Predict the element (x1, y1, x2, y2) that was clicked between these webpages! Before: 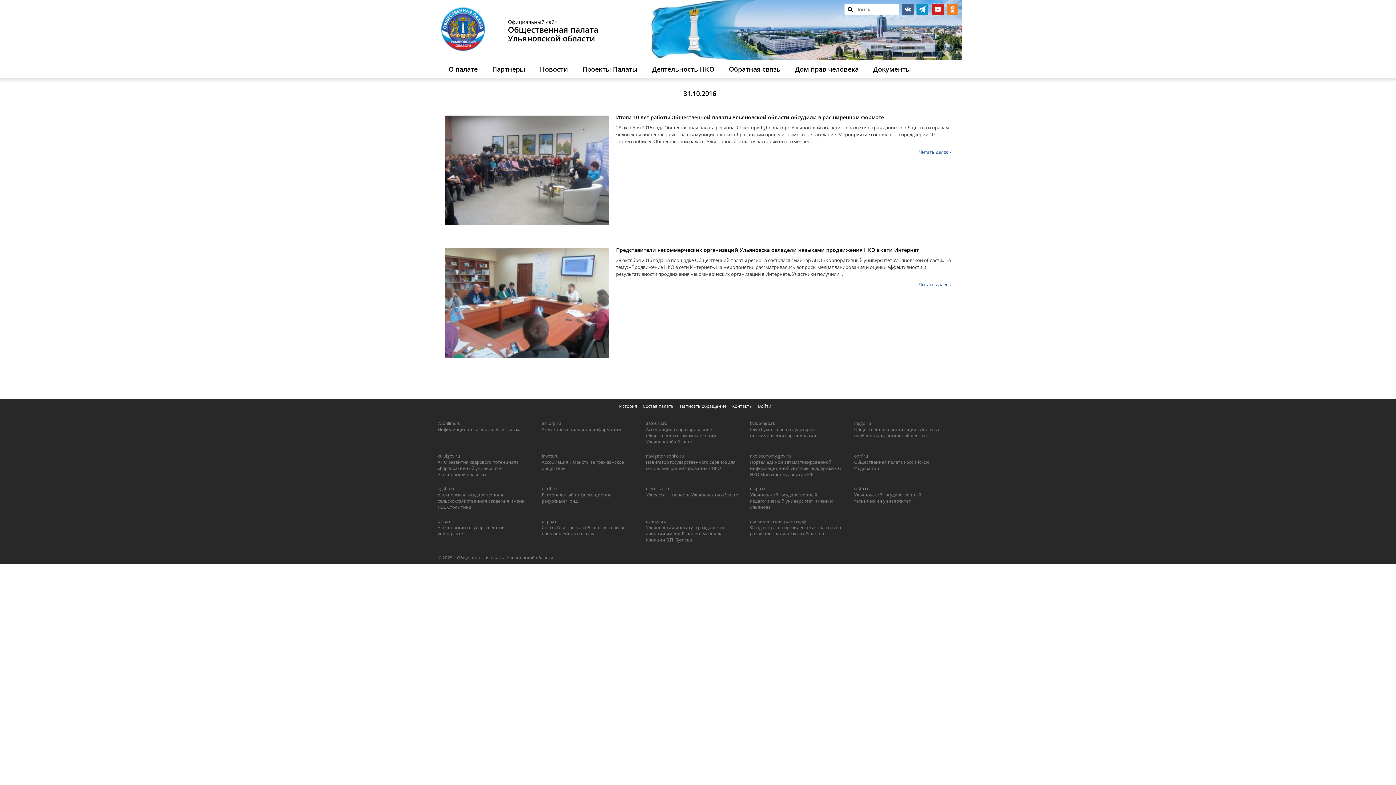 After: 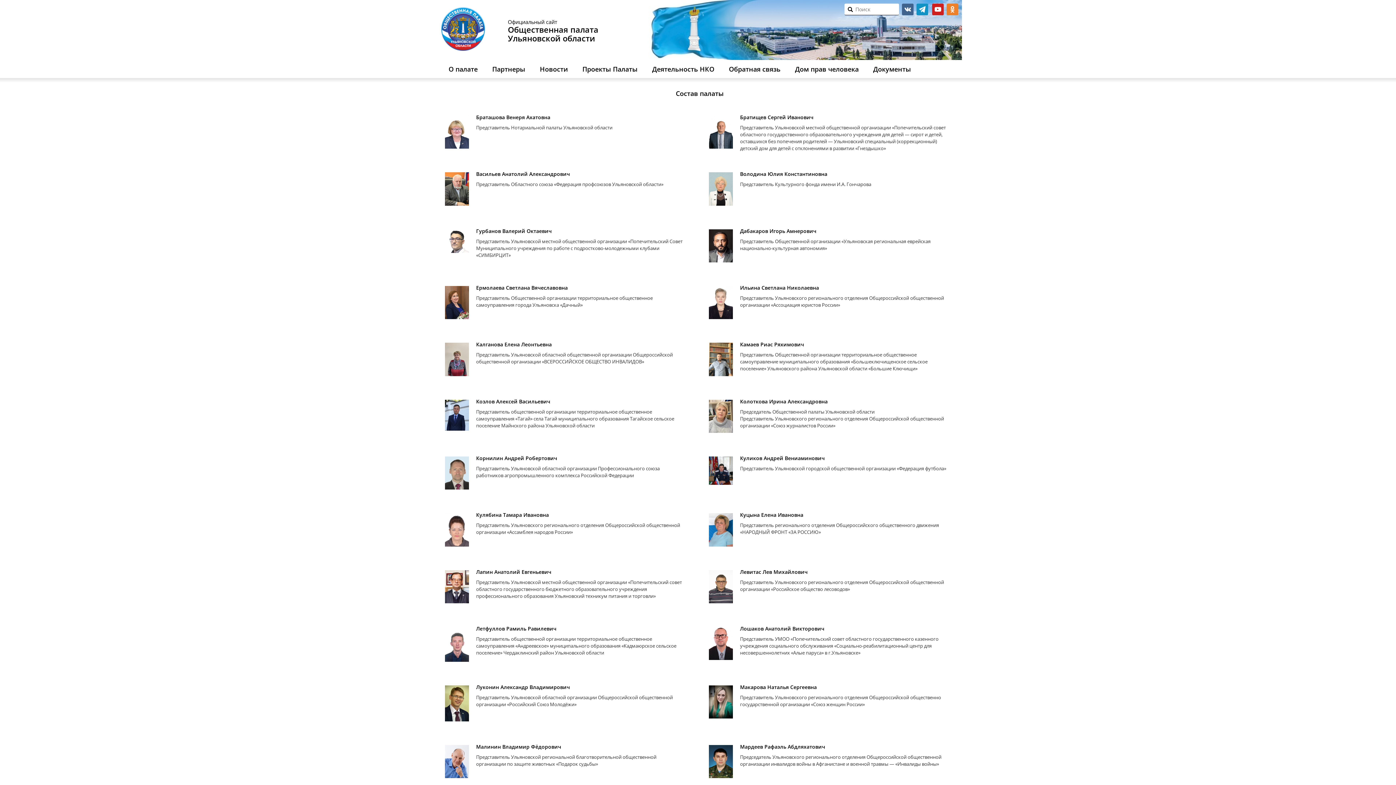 Action: label: Состав палаты bbox: (642, 403, 674, 409)